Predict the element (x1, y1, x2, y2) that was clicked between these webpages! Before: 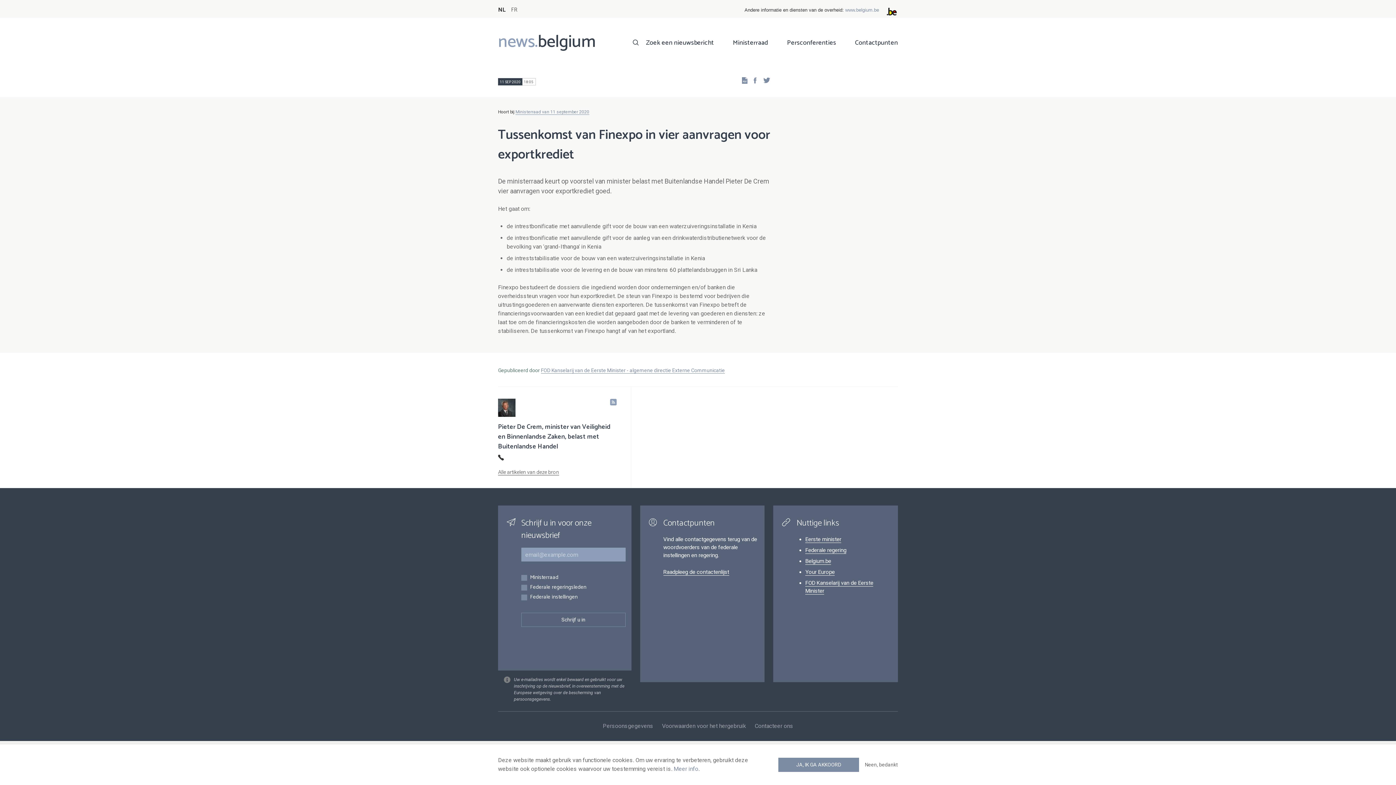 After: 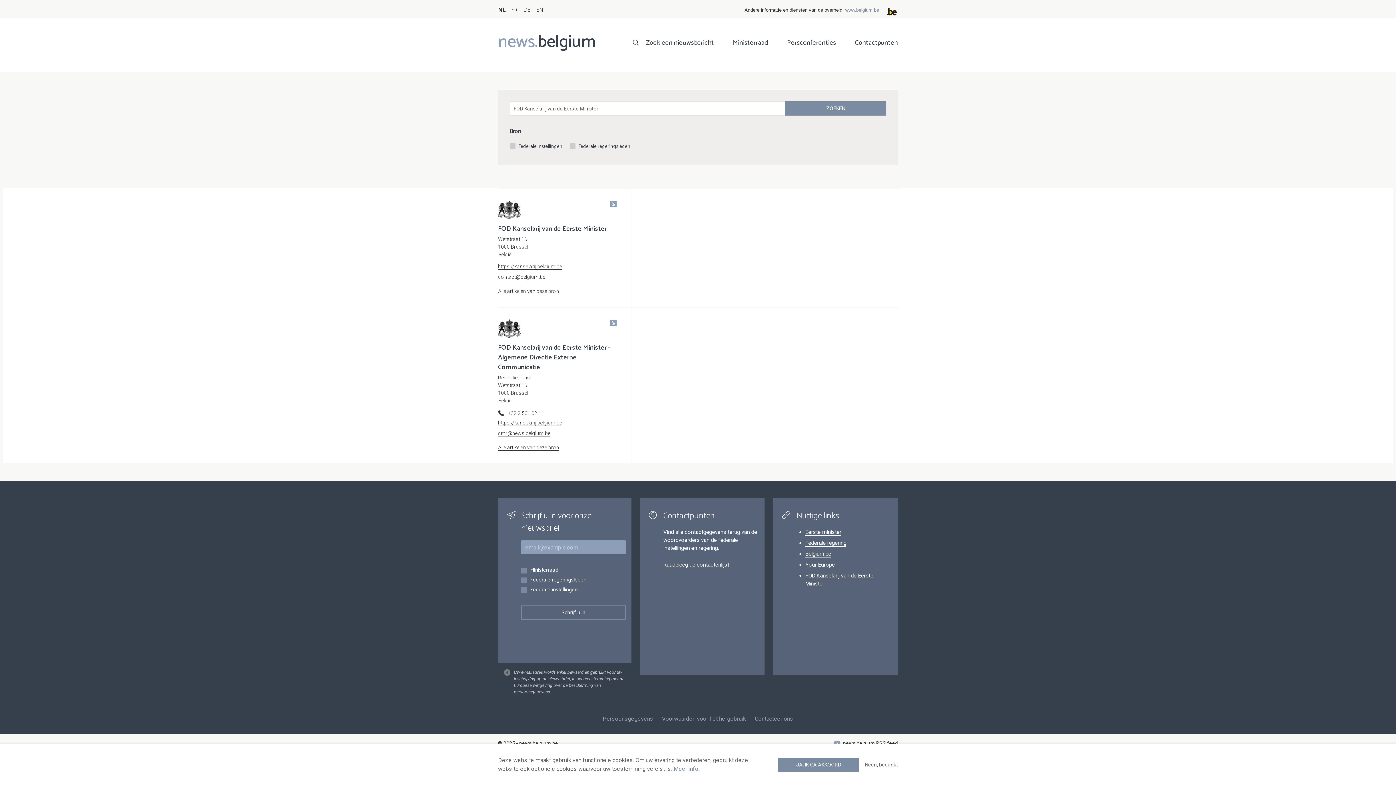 Action: label: FOD Kanselarij van de Eerste Minister - algemene directie Externe Communicatie bbox: (541, 367, 725, 373)